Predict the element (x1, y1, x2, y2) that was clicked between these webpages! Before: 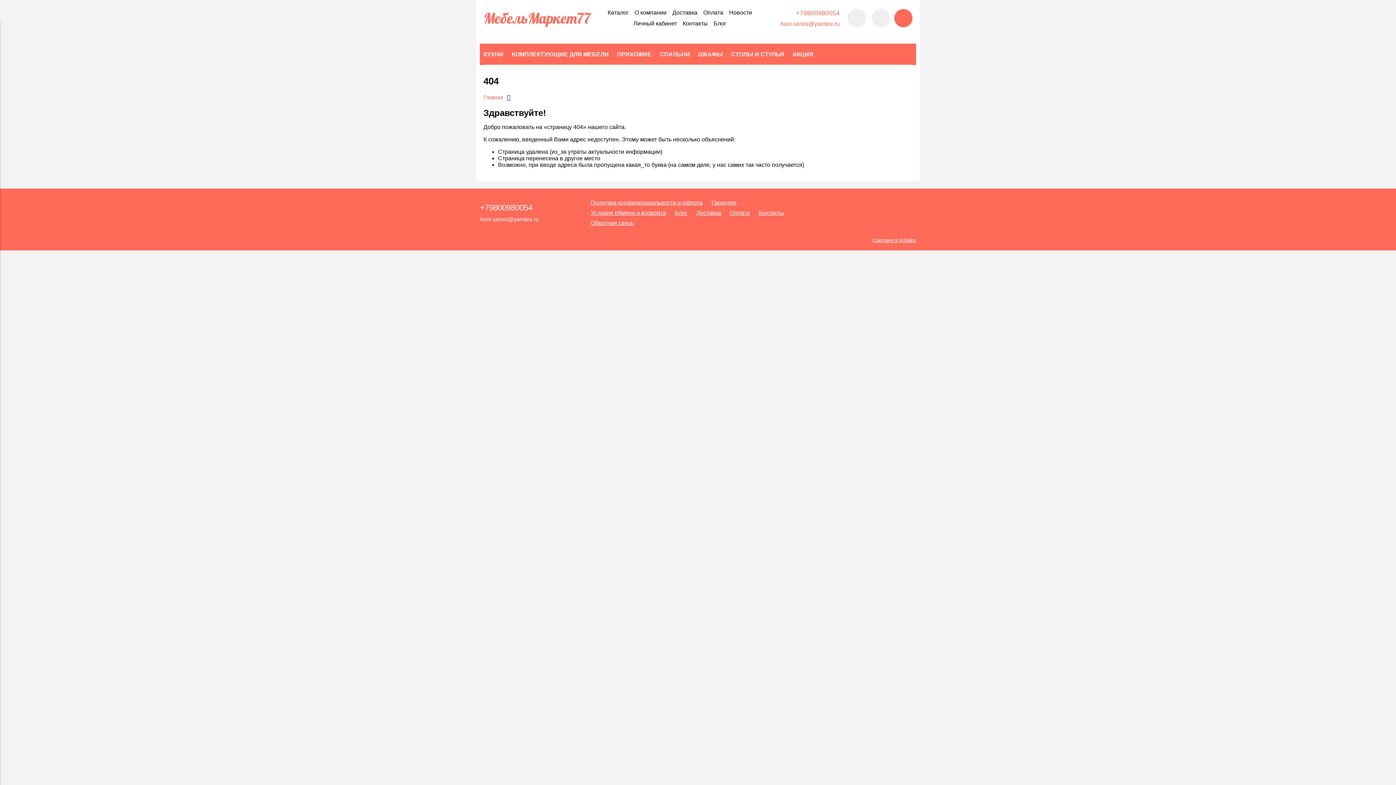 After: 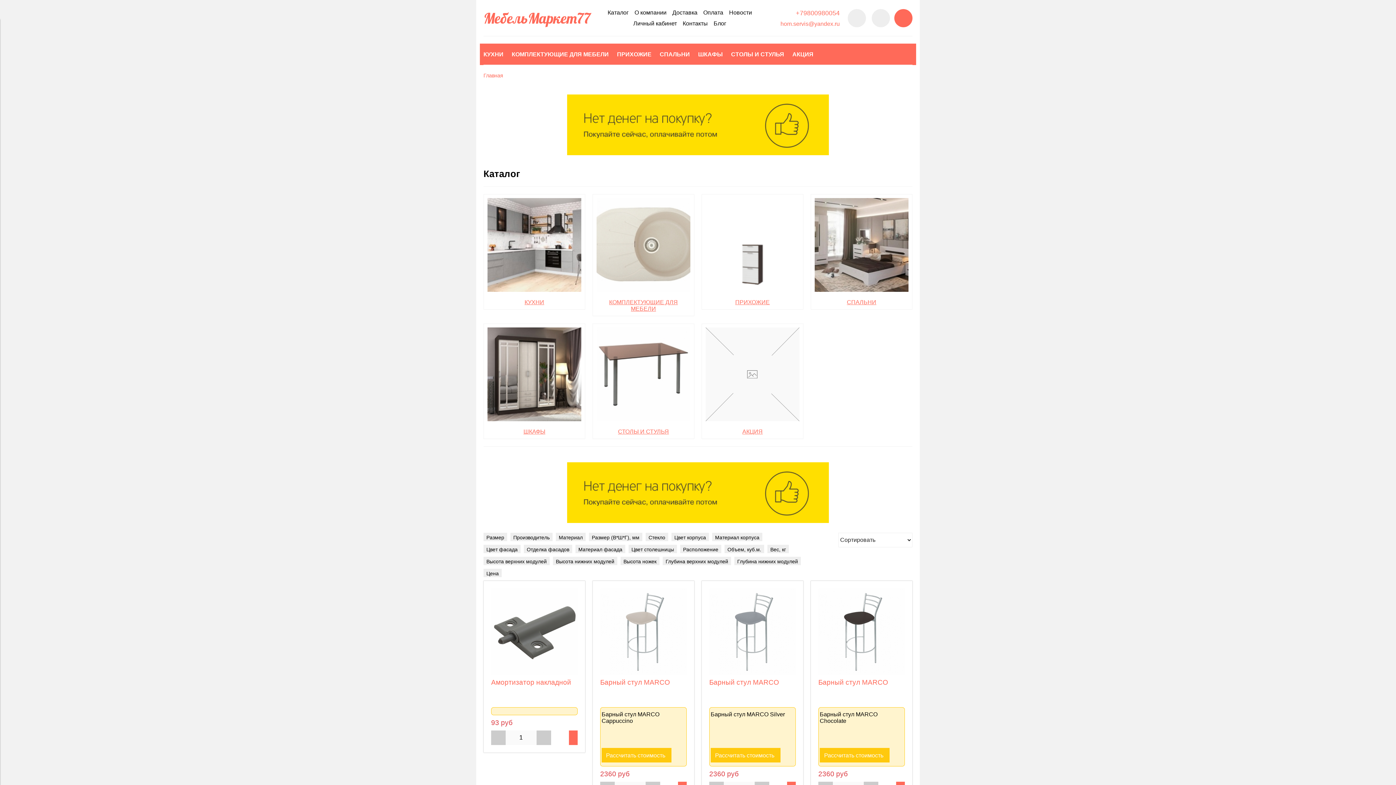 Action: label: Каталог bbox: (607, 9, 628, 15)